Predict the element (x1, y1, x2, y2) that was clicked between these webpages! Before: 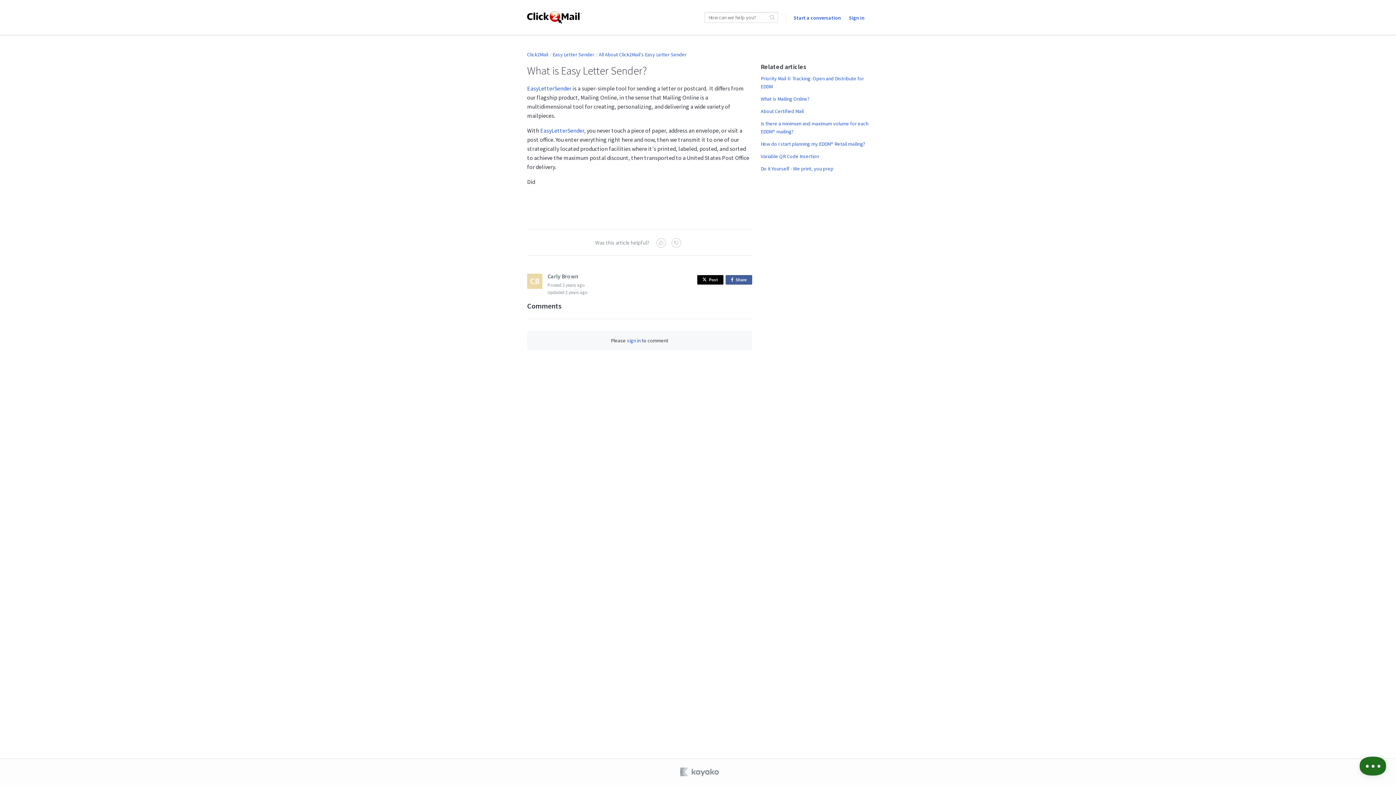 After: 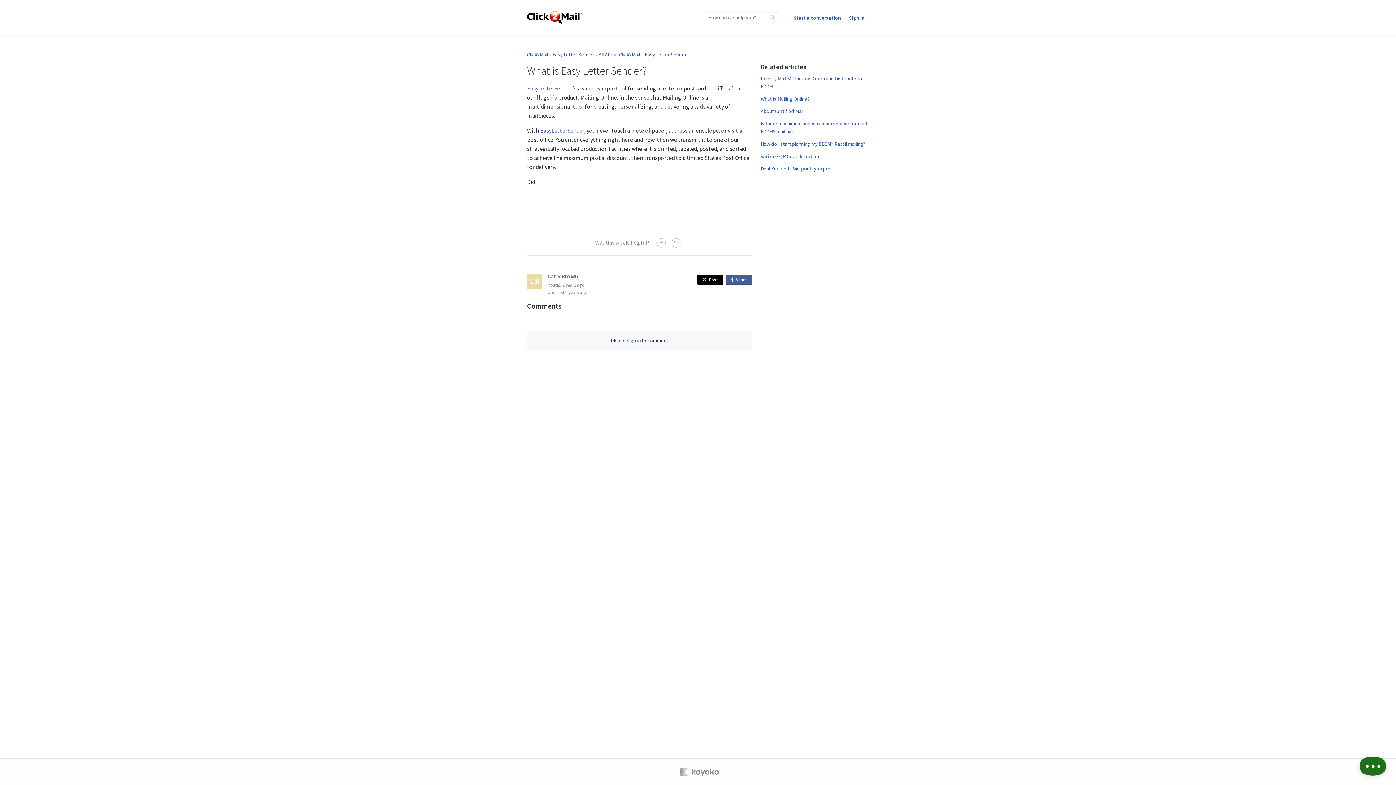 Action: bbox: (680, 768, 720, 776)